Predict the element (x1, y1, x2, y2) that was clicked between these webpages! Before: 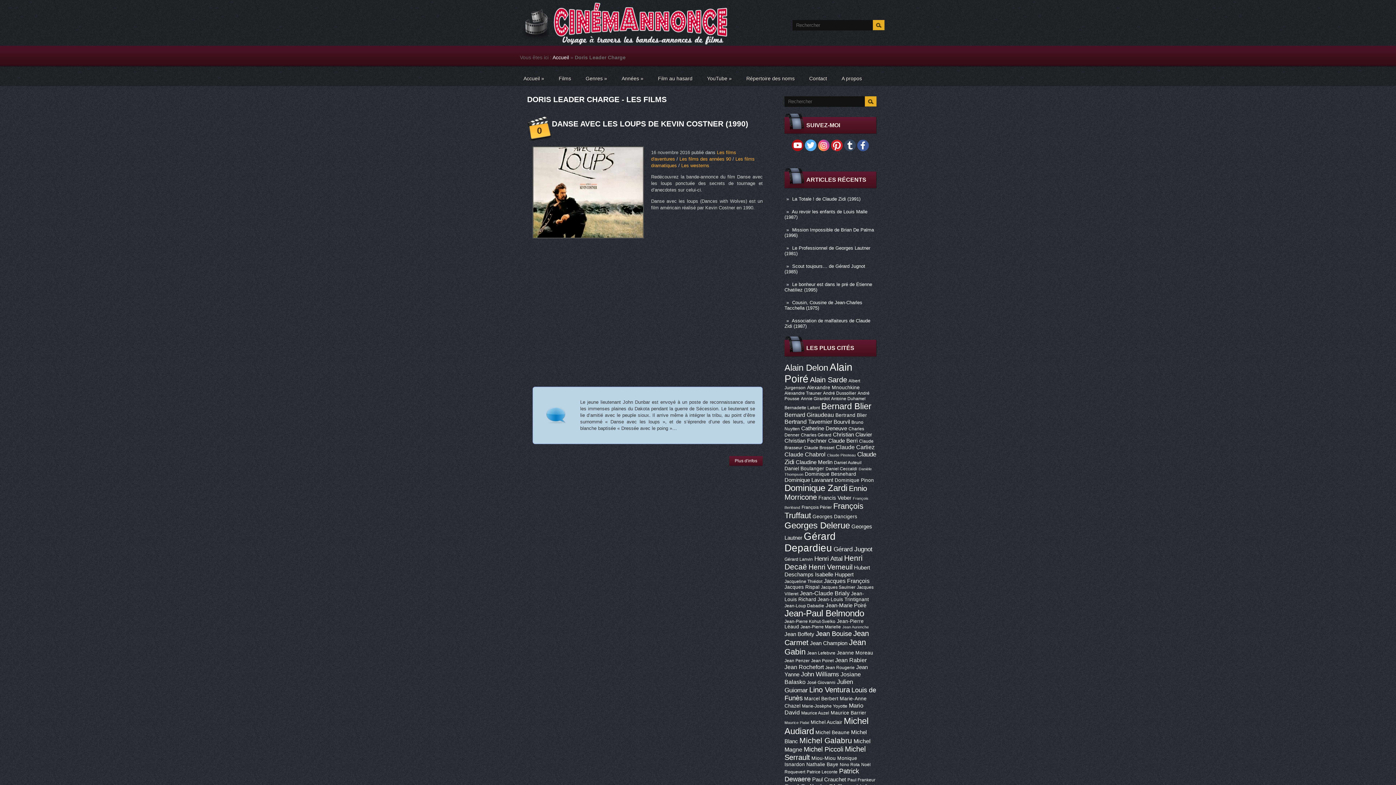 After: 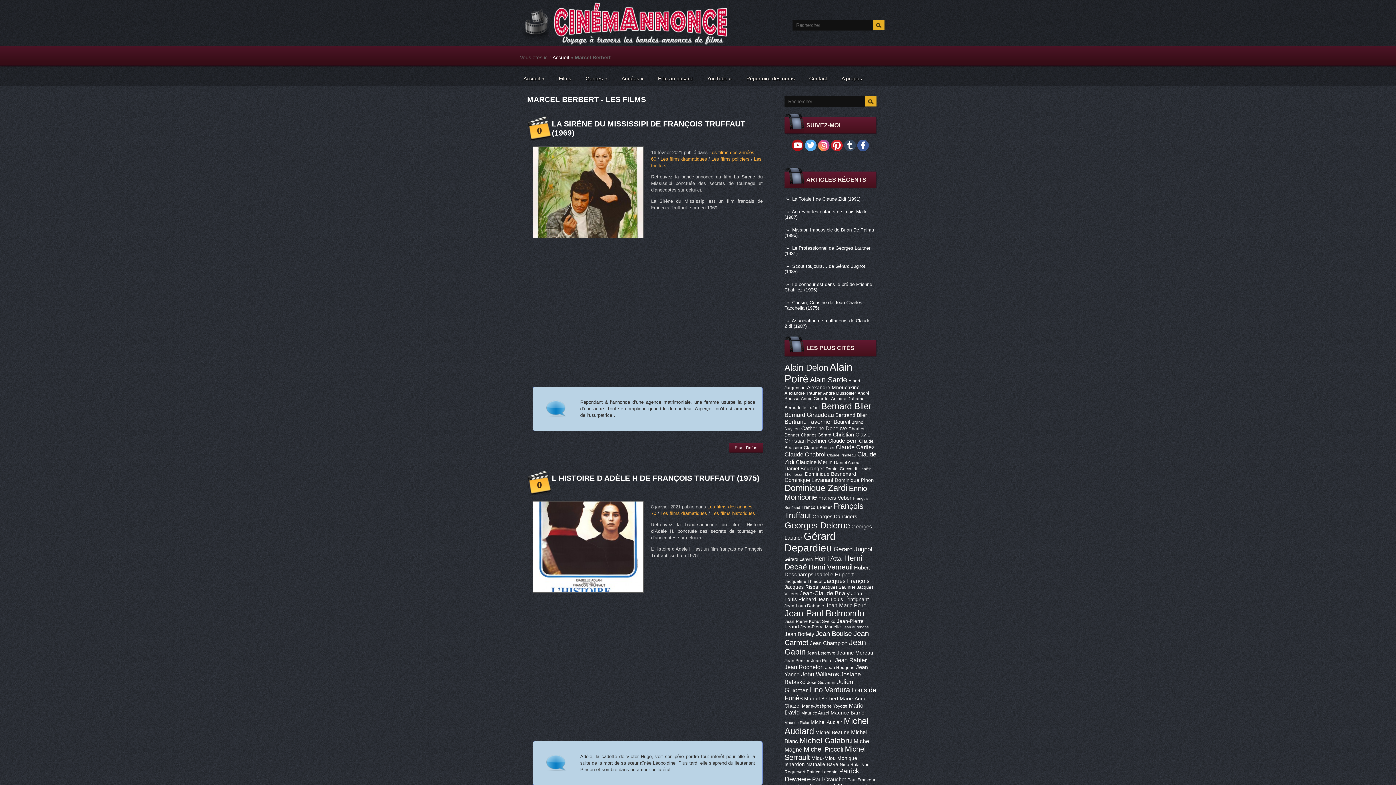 Action: label: Marcel Berbert bbox: (804, 696, 838, 701)